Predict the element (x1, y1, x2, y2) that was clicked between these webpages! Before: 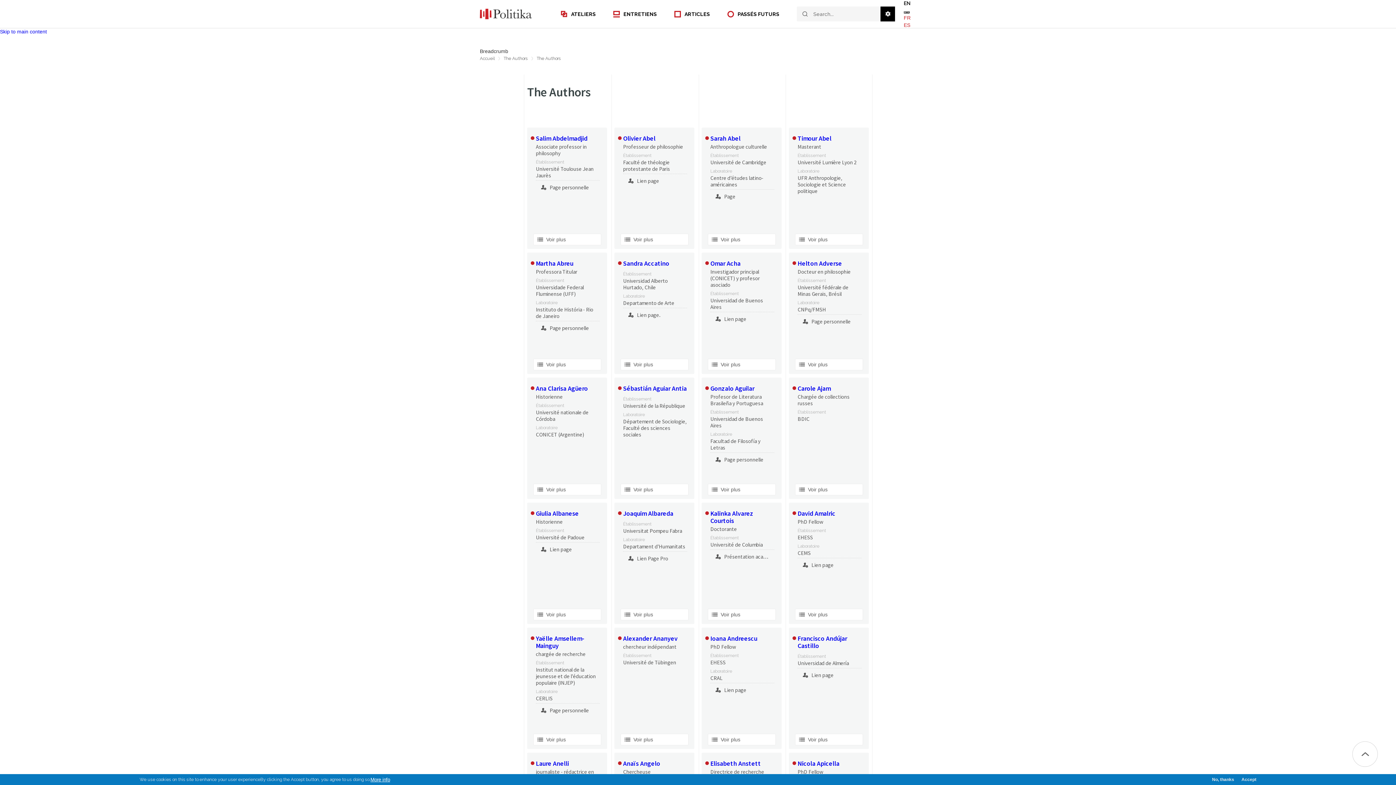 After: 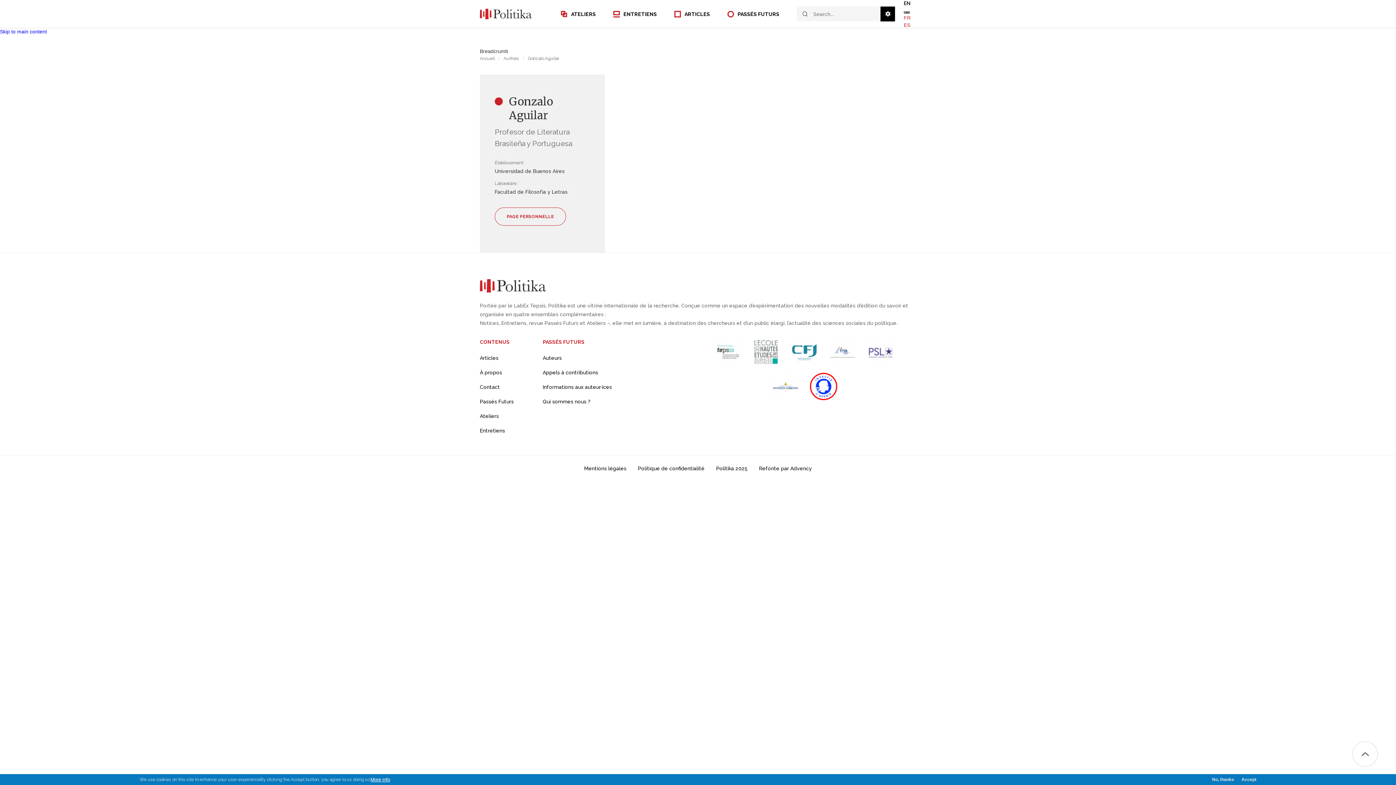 Action: label: Voir plus bbox: (707, 484, 775, 495)